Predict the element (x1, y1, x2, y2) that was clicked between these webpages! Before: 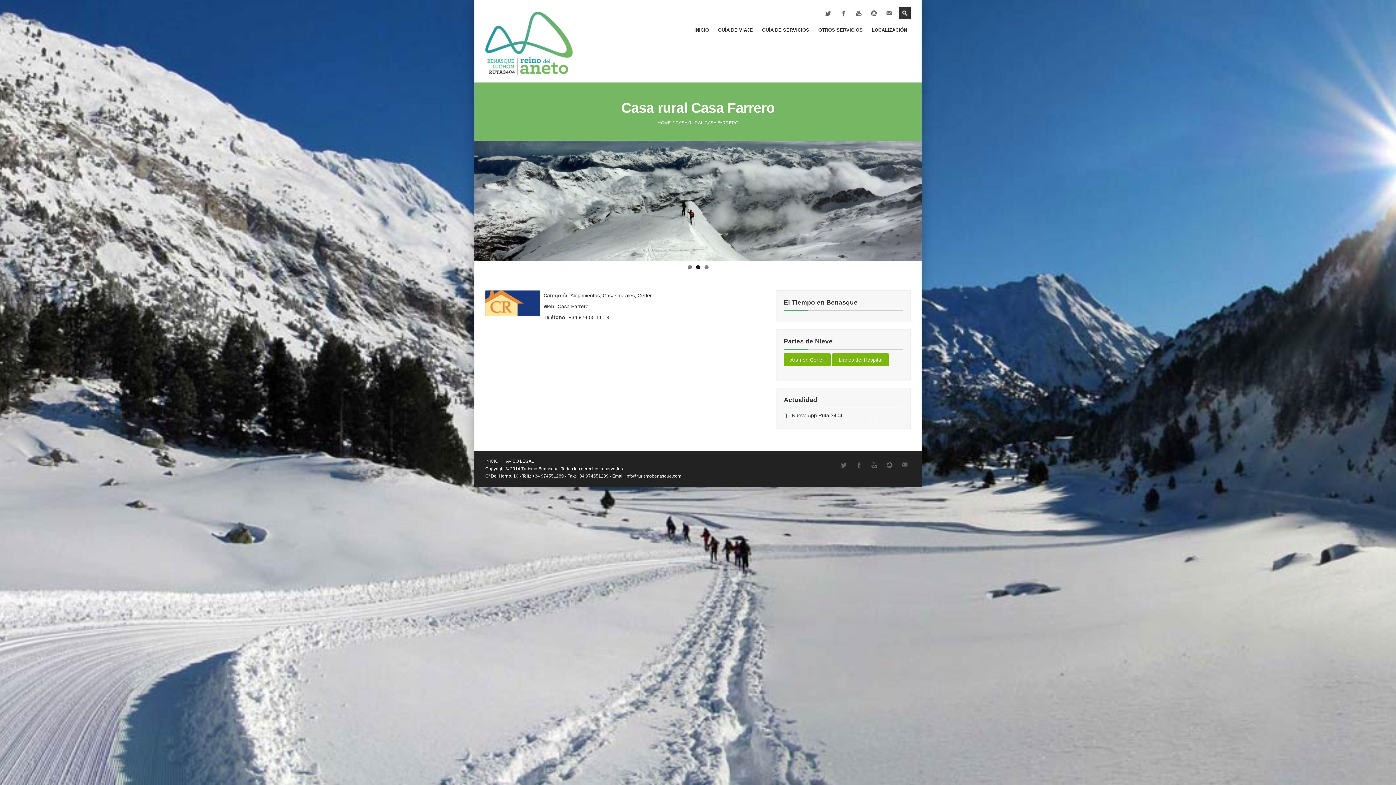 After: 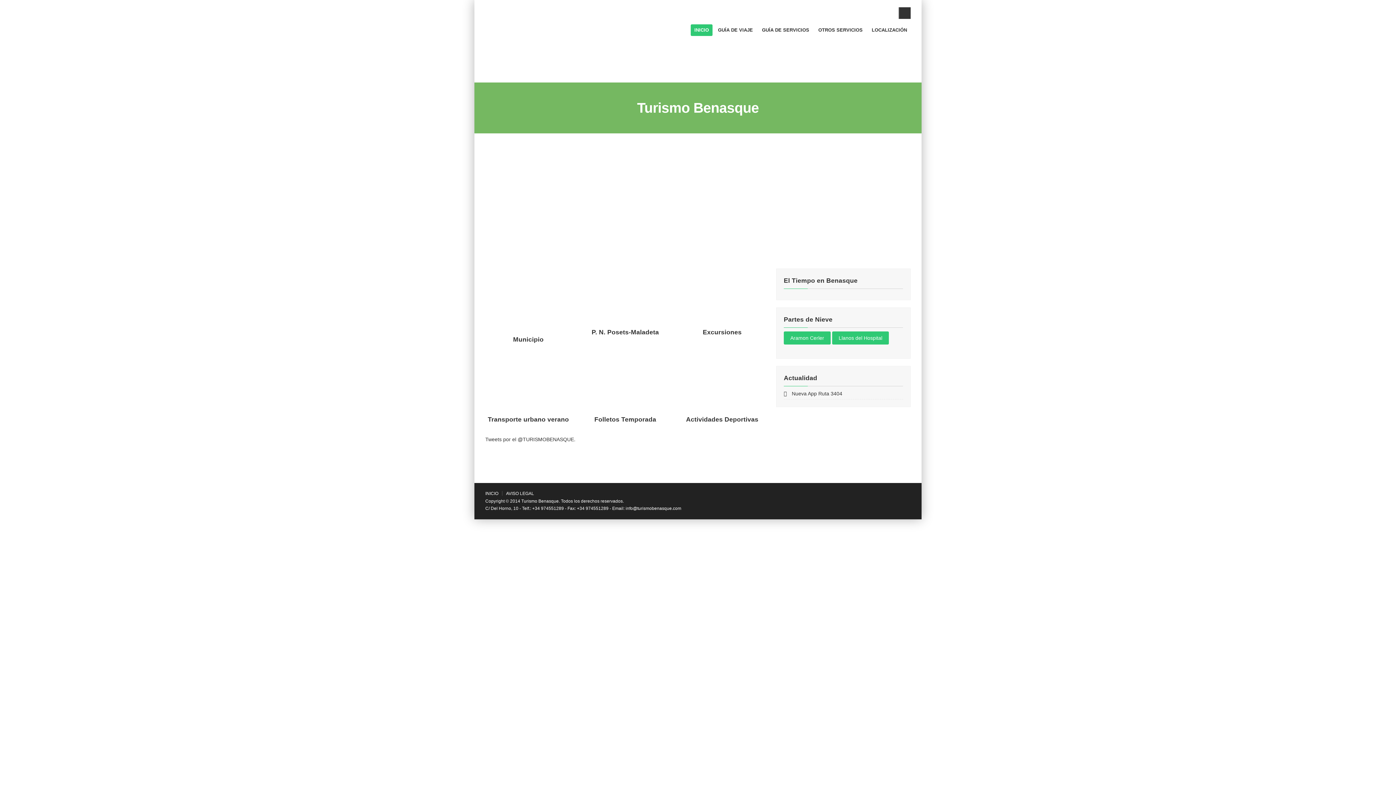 Action: bbox: (521, 466, 558, 471) label: Turismo Benasque